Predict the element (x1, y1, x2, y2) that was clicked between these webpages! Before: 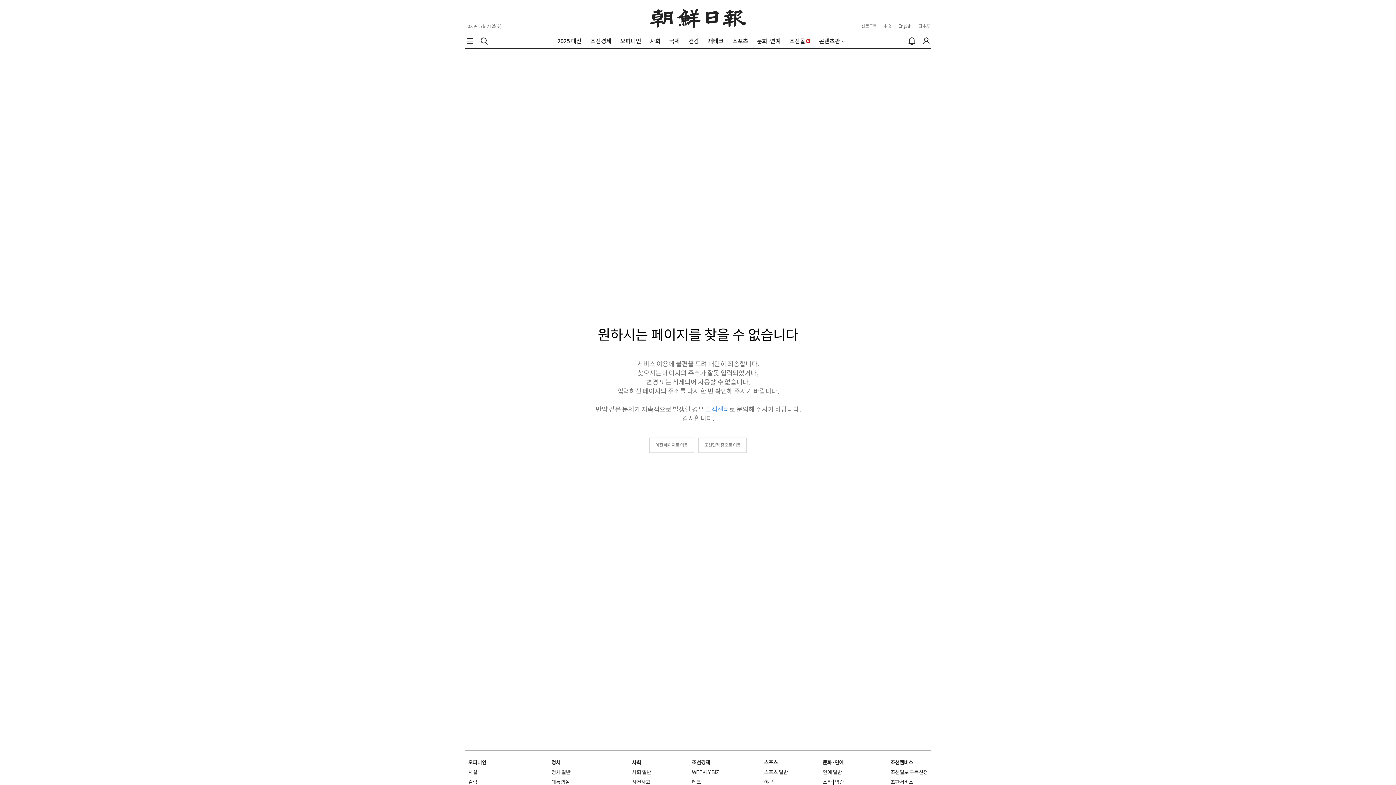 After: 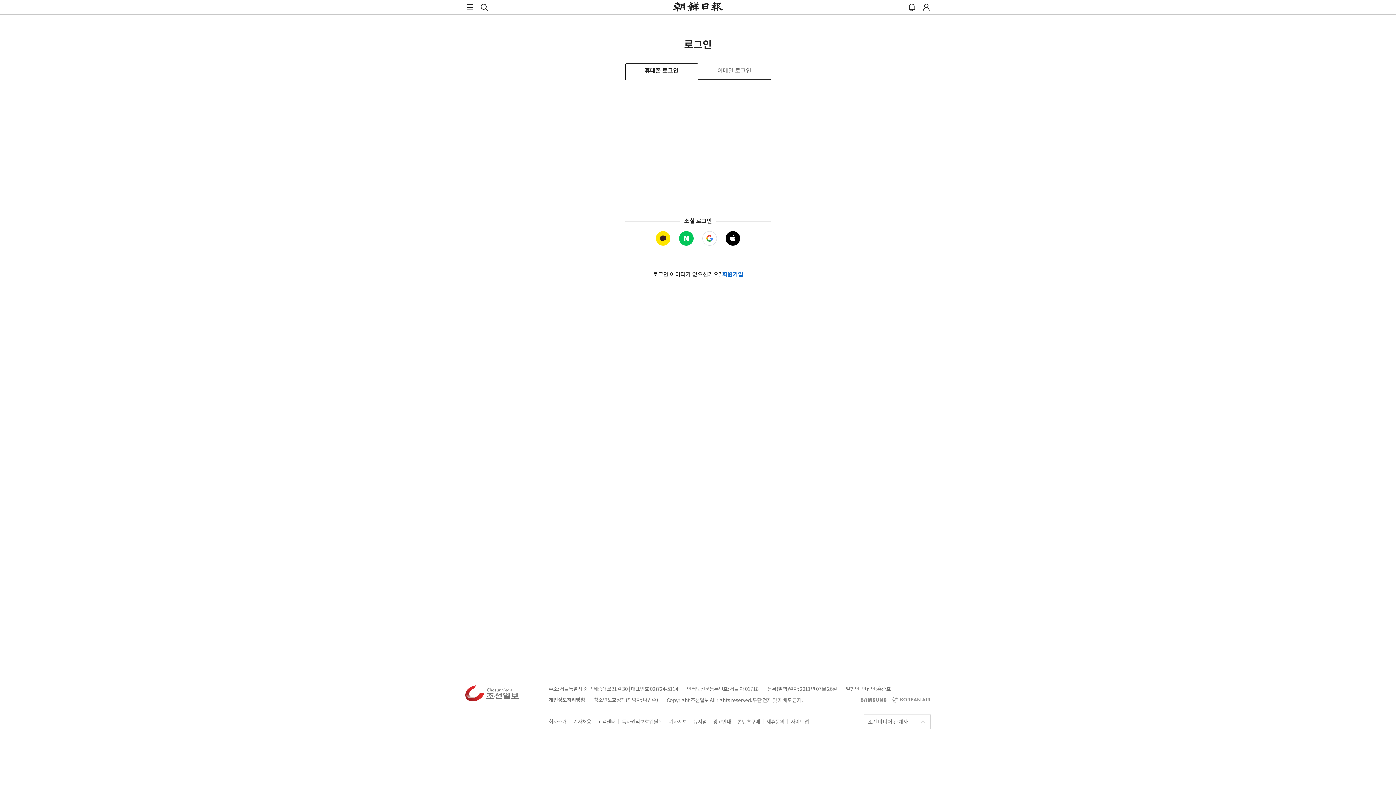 Action: bbox: (922, 36, 930, 45) label: 로그인